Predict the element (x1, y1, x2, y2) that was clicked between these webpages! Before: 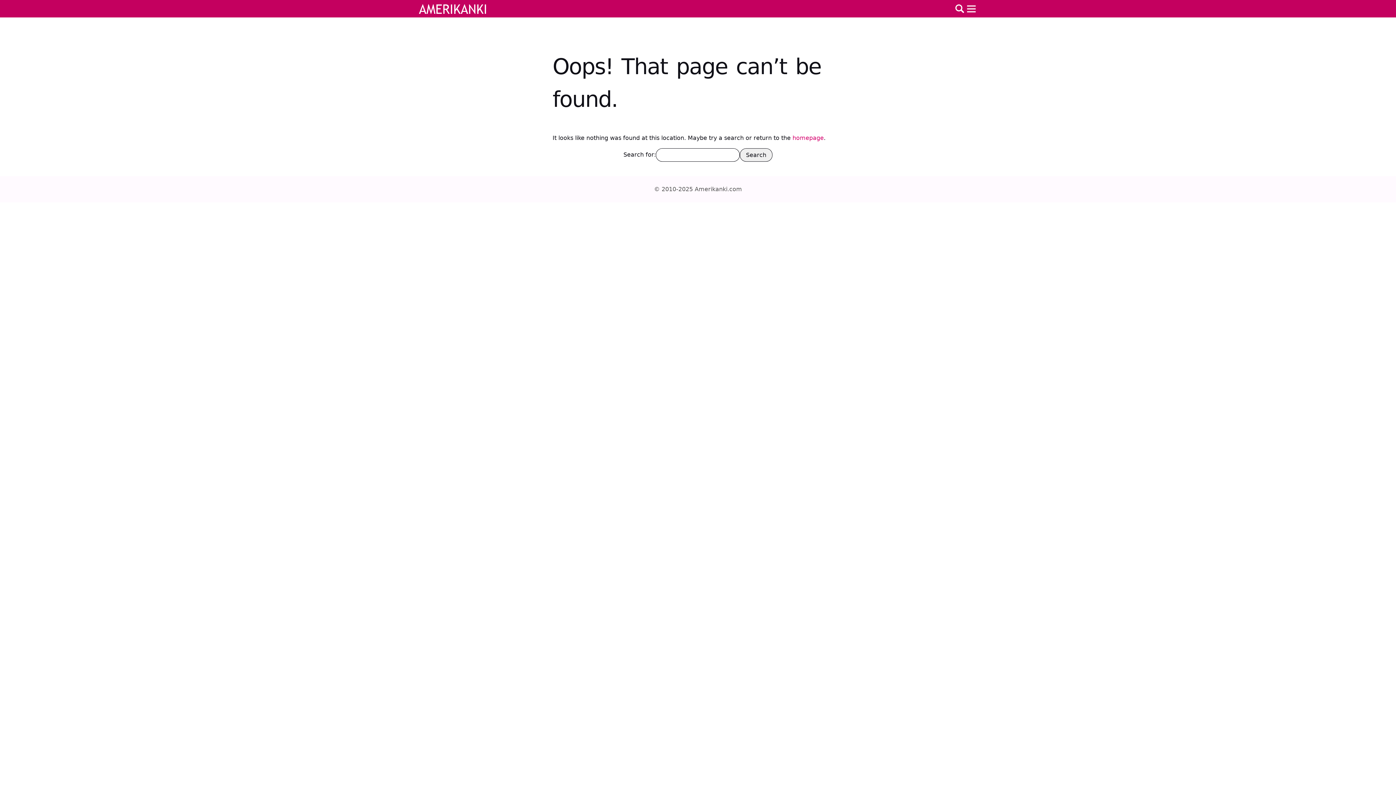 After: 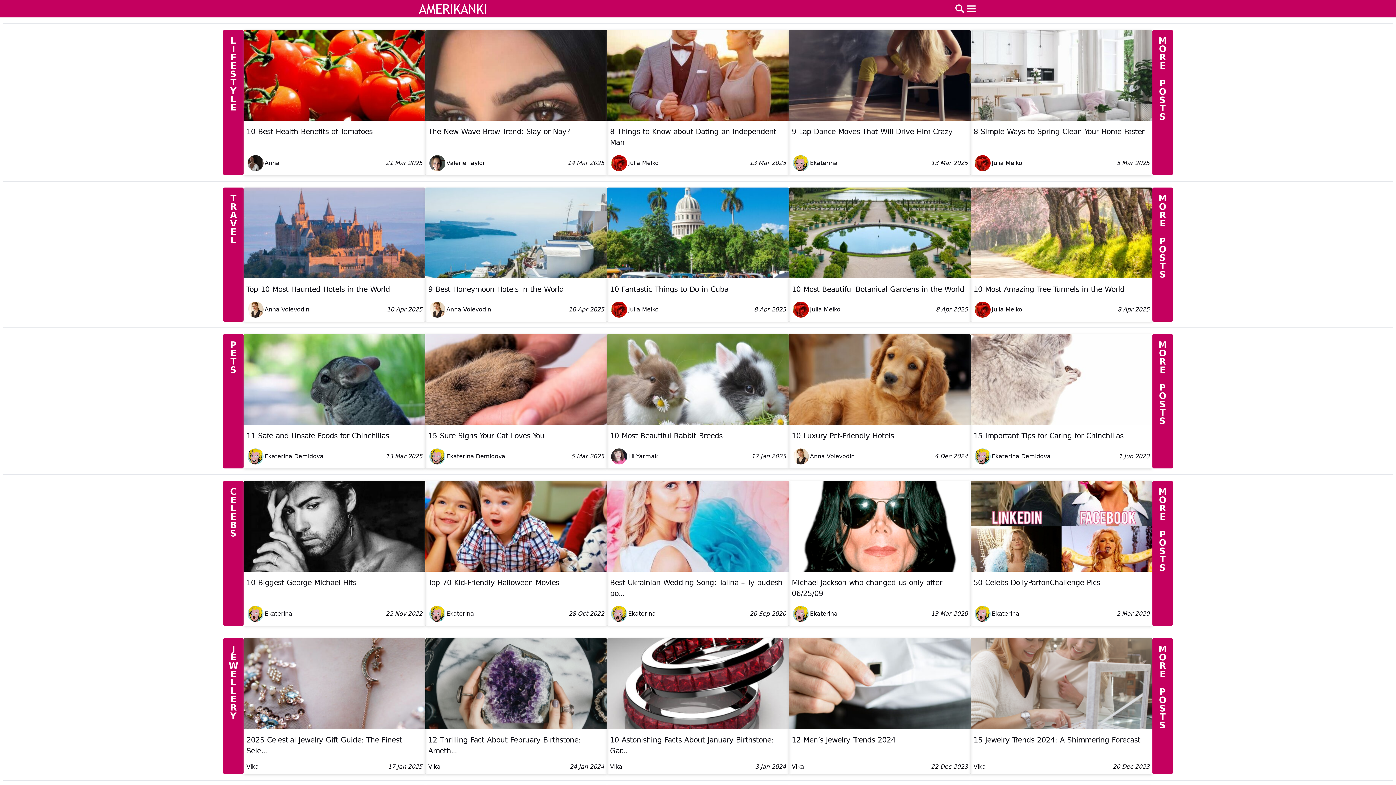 Action: bbox: (418, 2, 486, 15)